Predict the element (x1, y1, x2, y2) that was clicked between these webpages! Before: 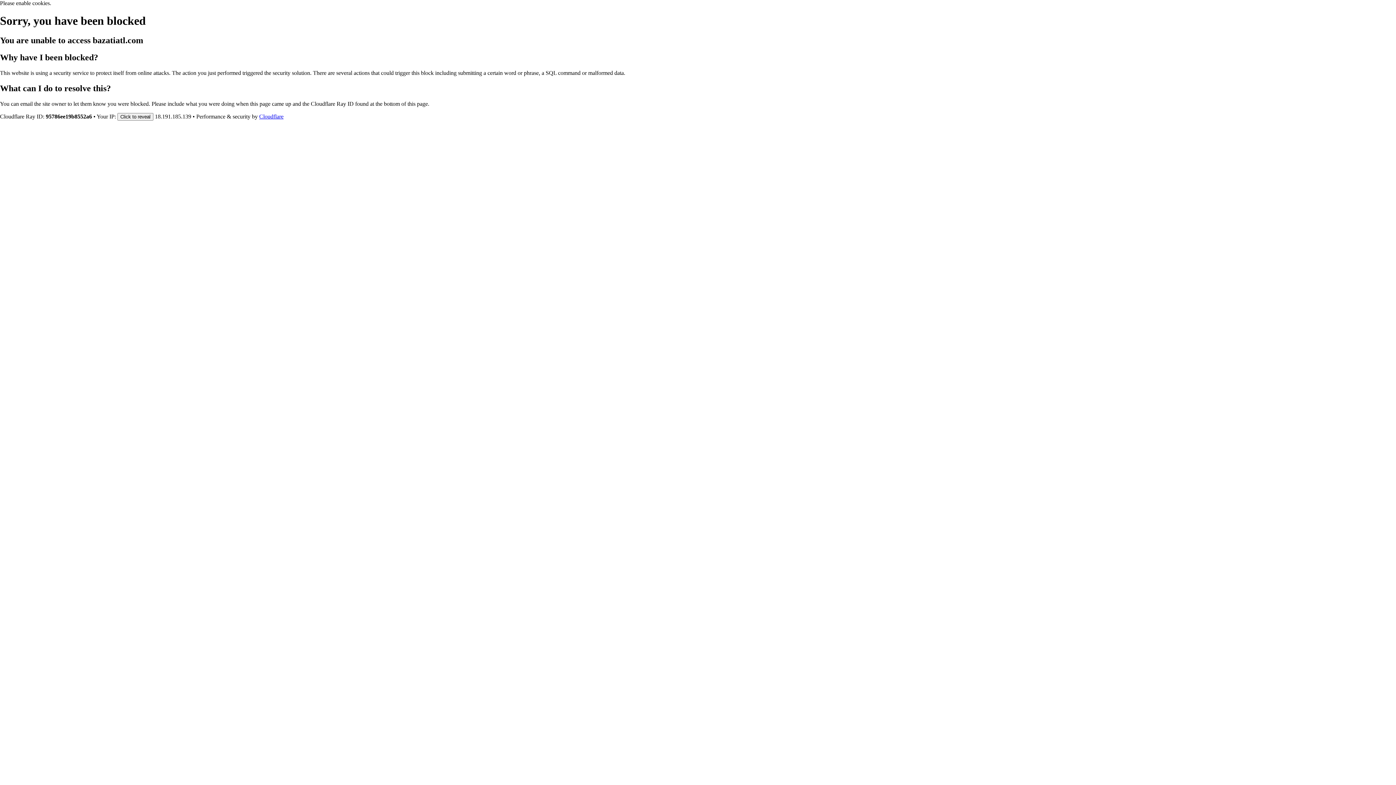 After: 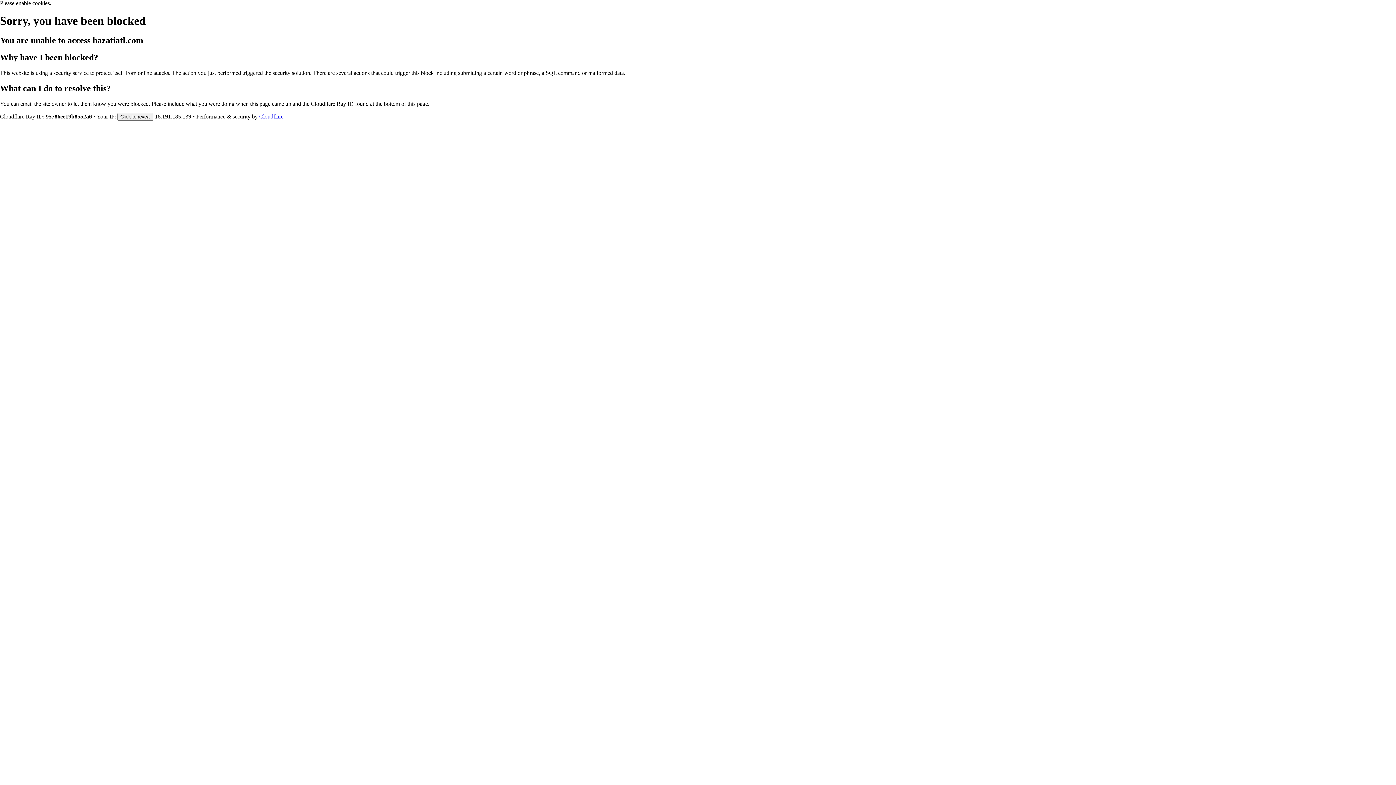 Action: bbox: (259, 113, 283, 119) label: Cloudflare